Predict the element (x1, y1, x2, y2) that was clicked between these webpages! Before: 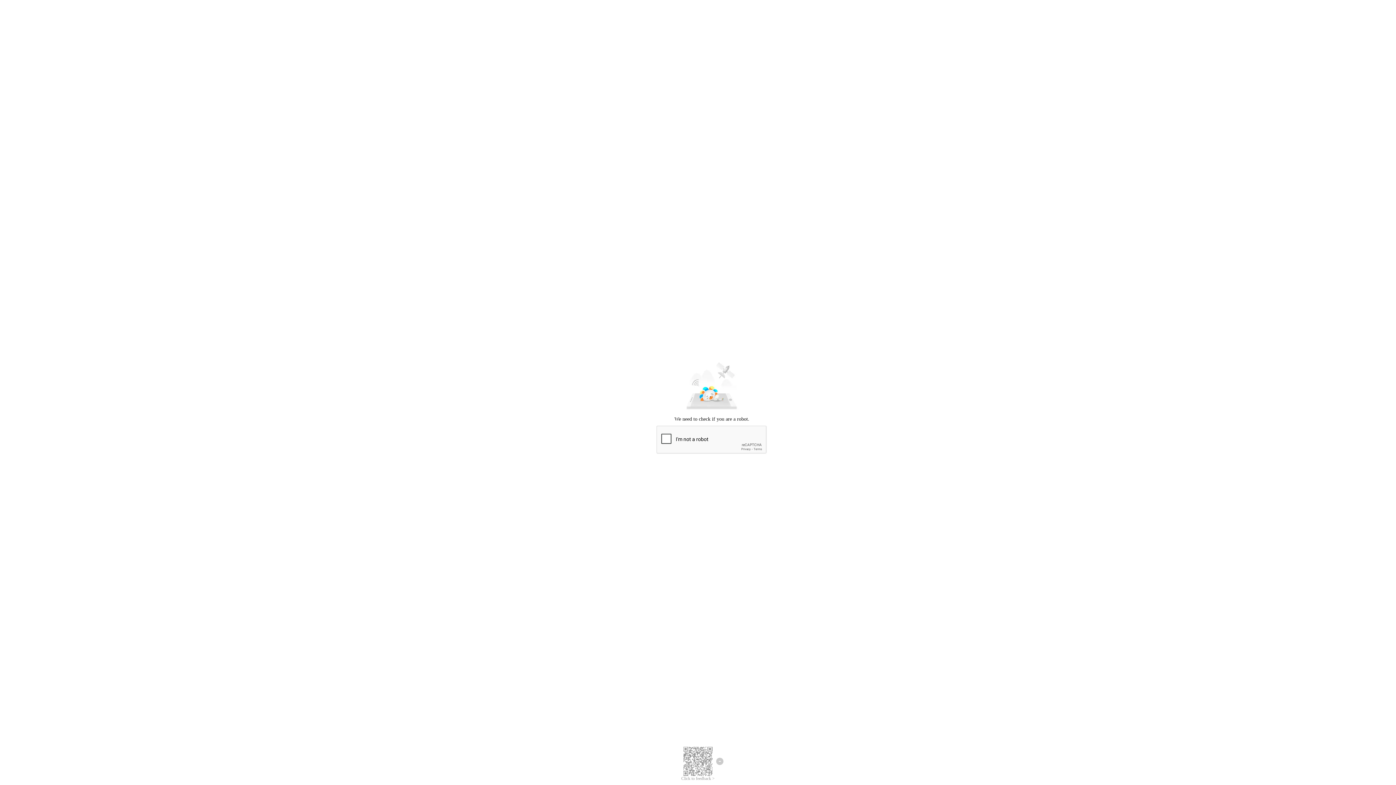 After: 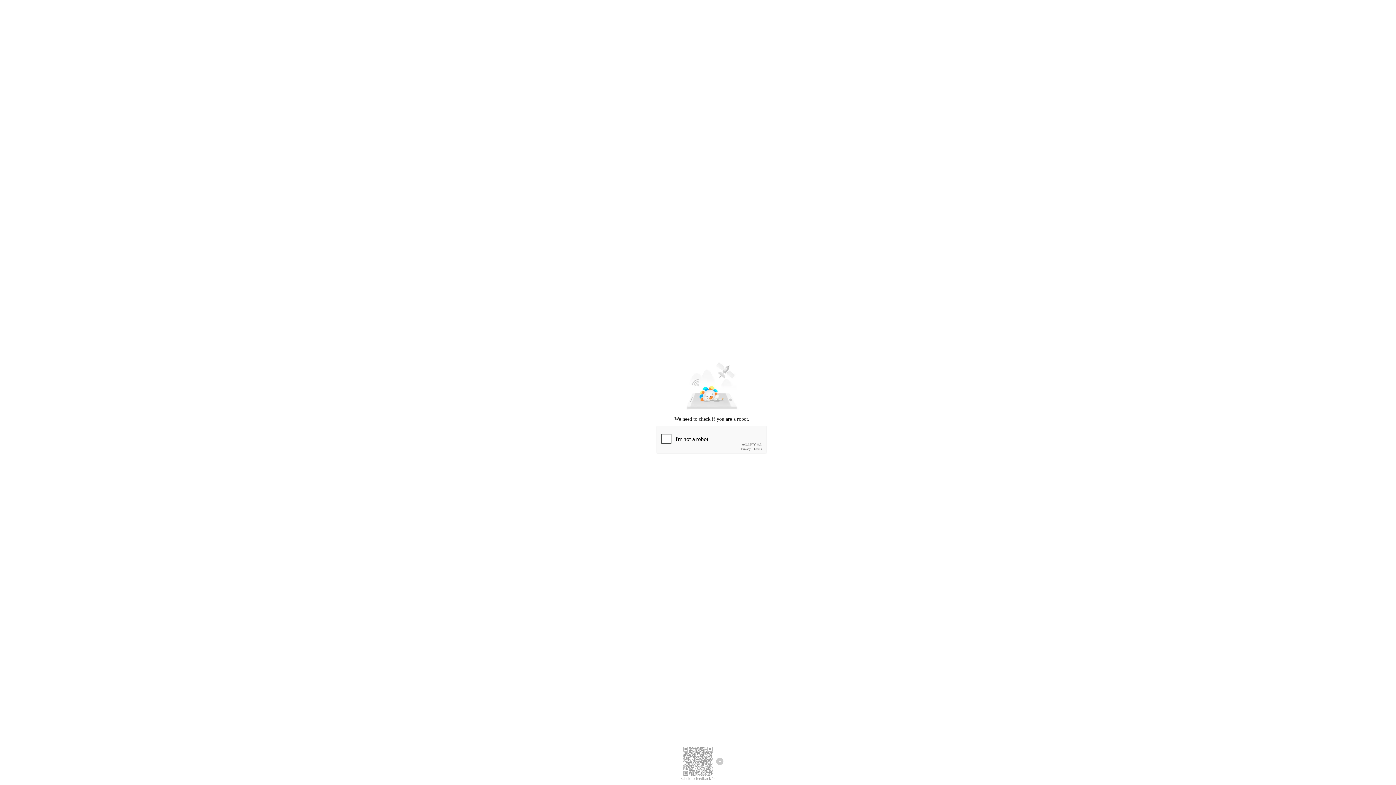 Action: bbox: (681, 776, 714, 781) label: Click to feedback >